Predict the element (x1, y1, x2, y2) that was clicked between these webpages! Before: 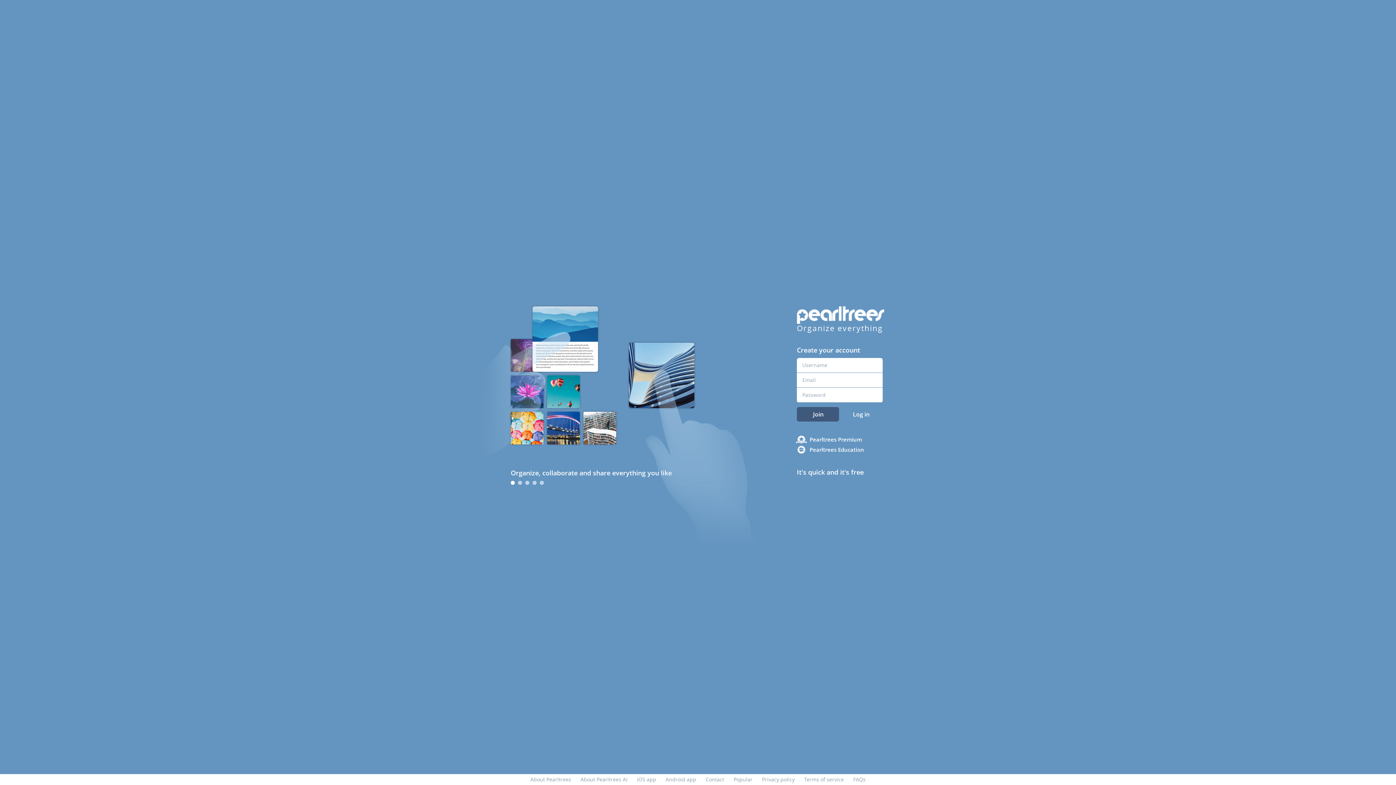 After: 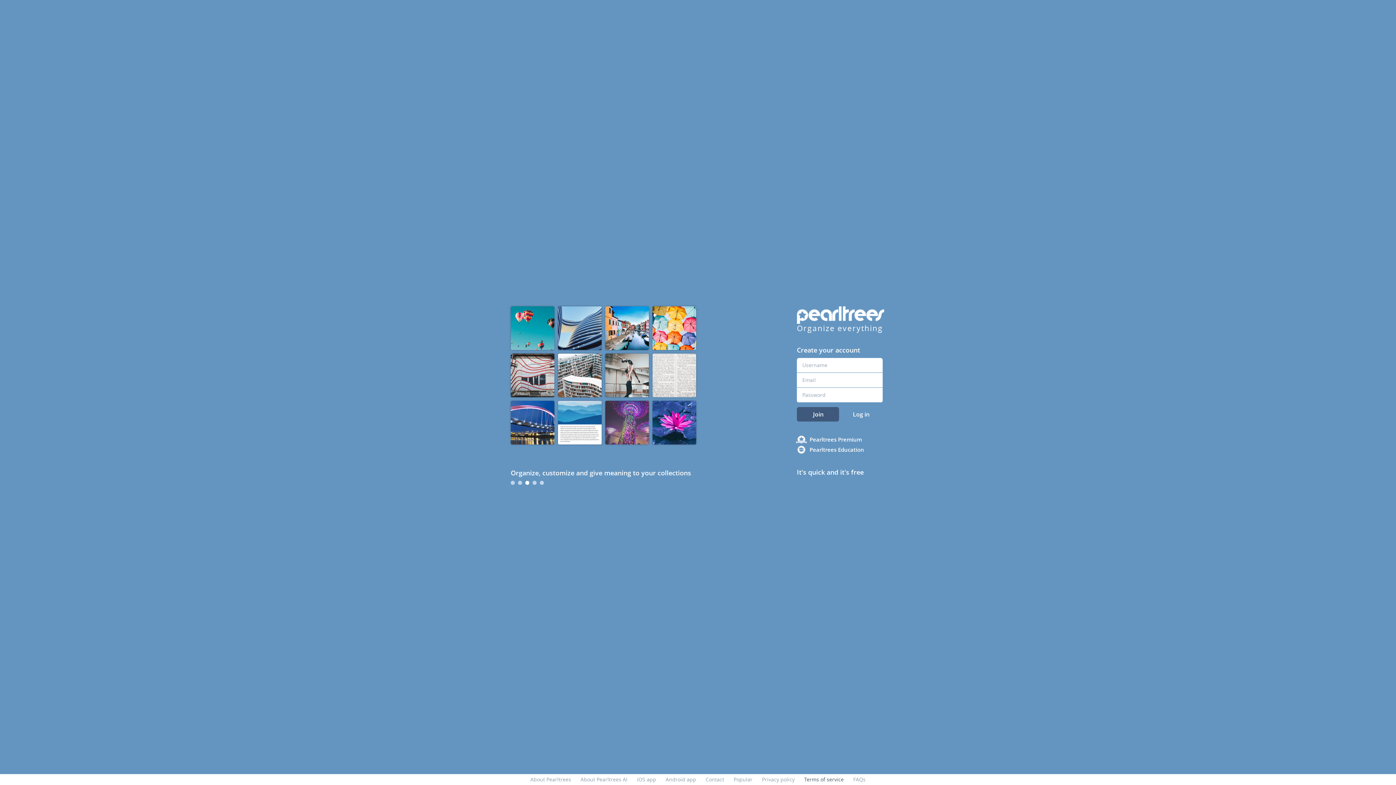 Action: label: Terms of service bbox: (804, 776, 844, 783)